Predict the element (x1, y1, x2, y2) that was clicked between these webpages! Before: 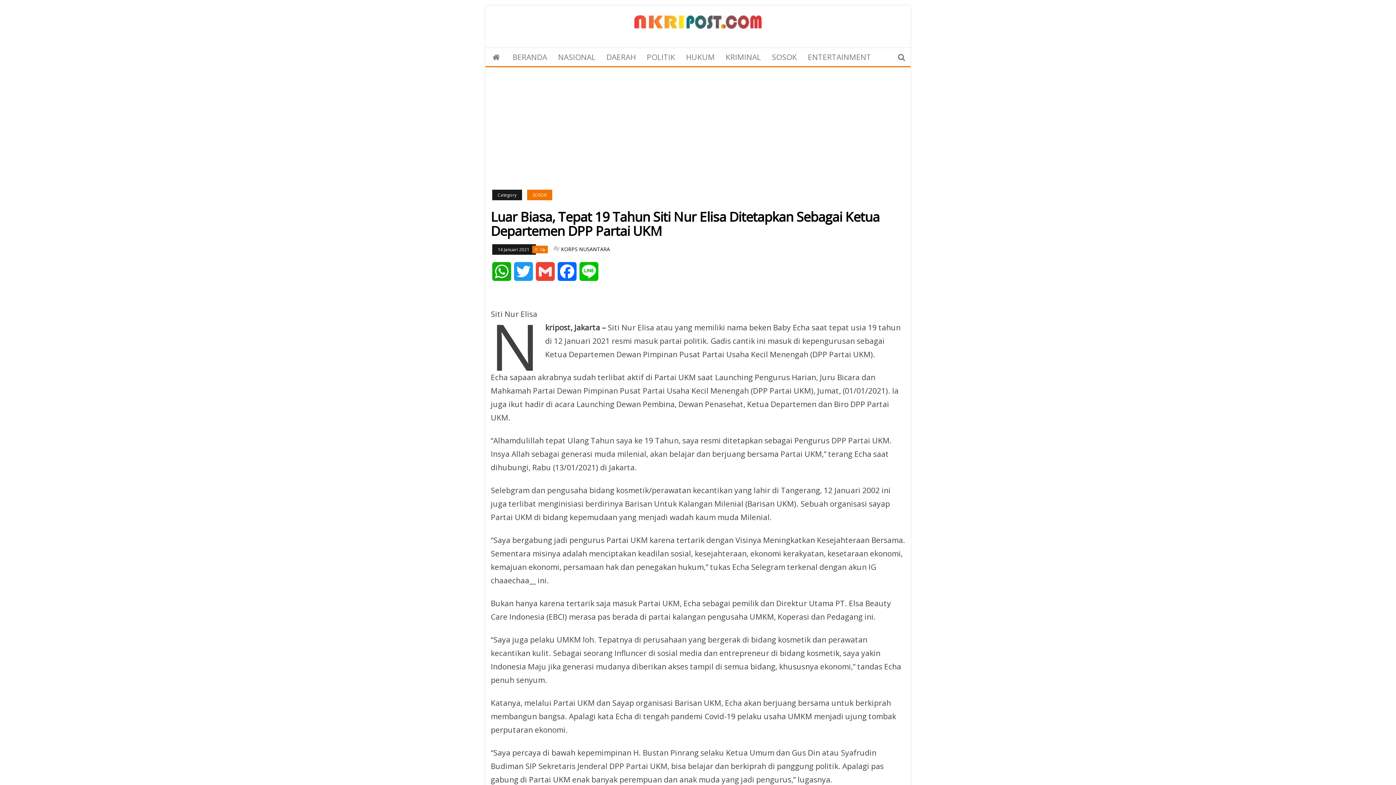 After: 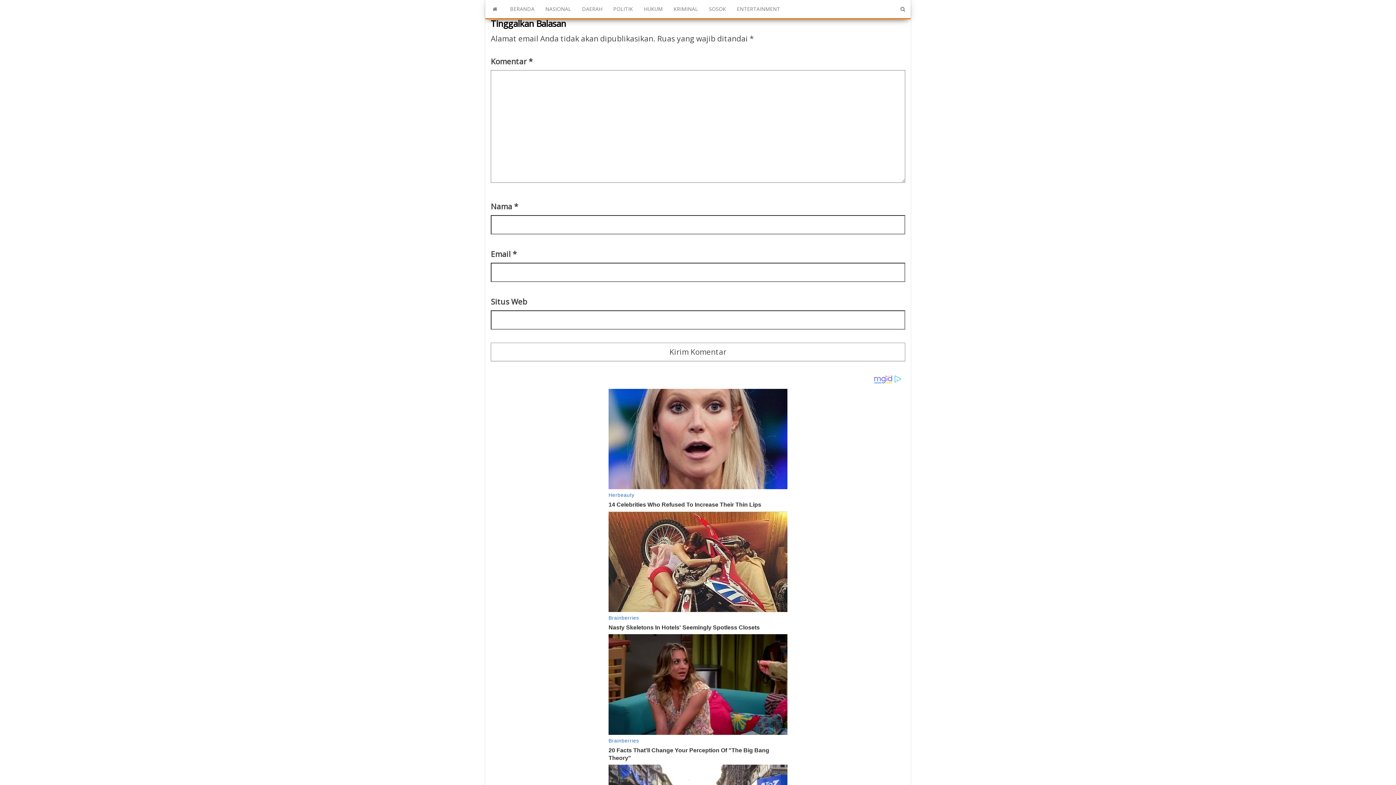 Action: label: 0  bbox: (535, 246, 538, 252)